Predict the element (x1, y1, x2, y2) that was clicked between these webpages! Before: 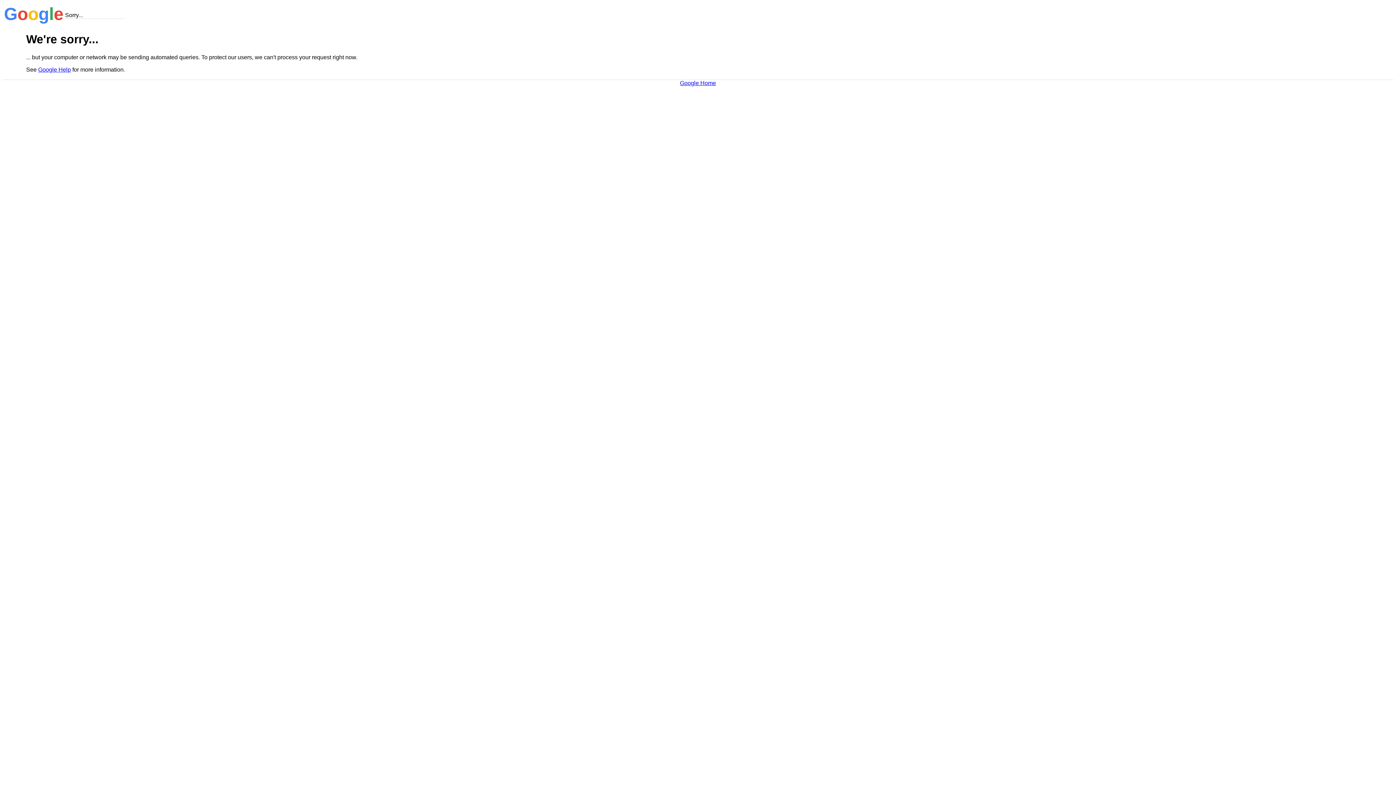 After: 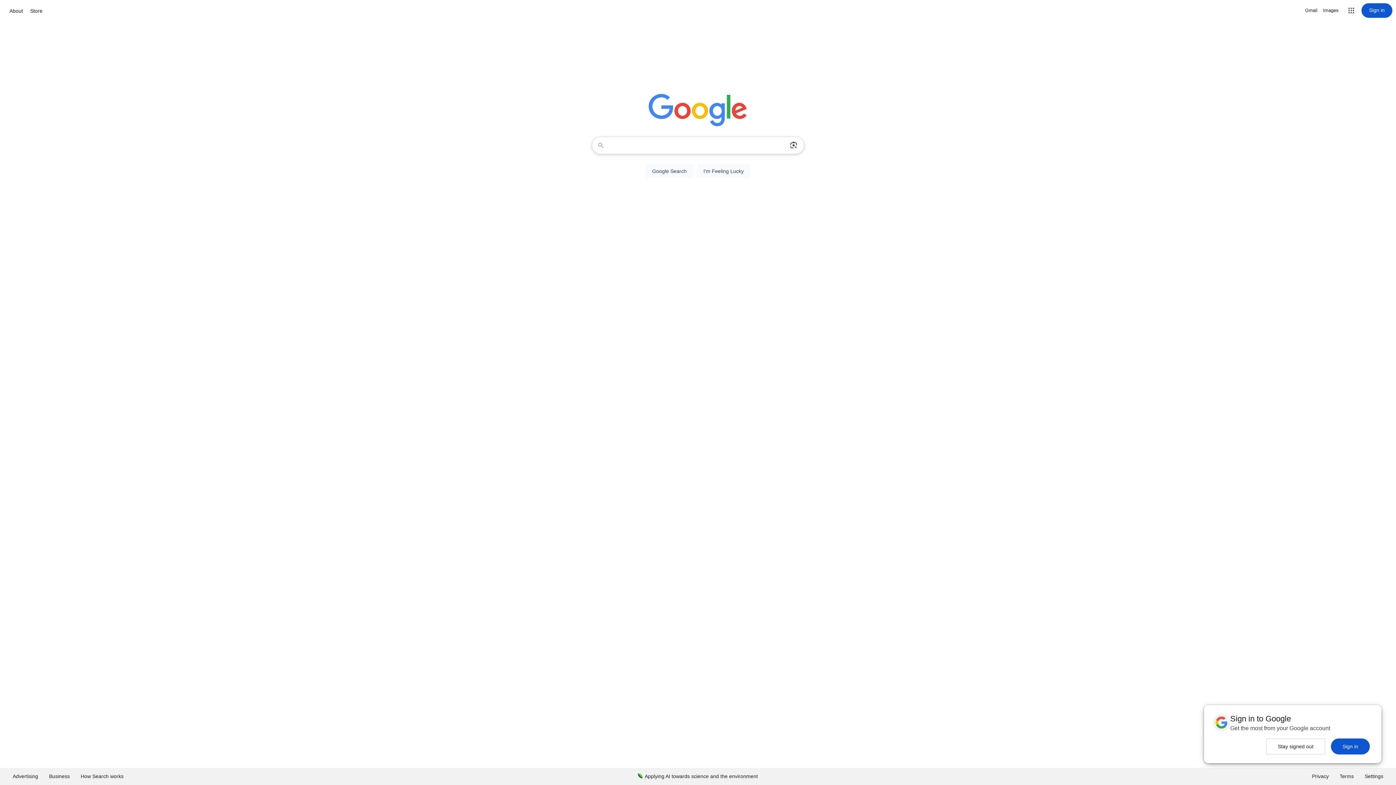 Action: bbox: (680, 79, 716, 86) label: Google Home